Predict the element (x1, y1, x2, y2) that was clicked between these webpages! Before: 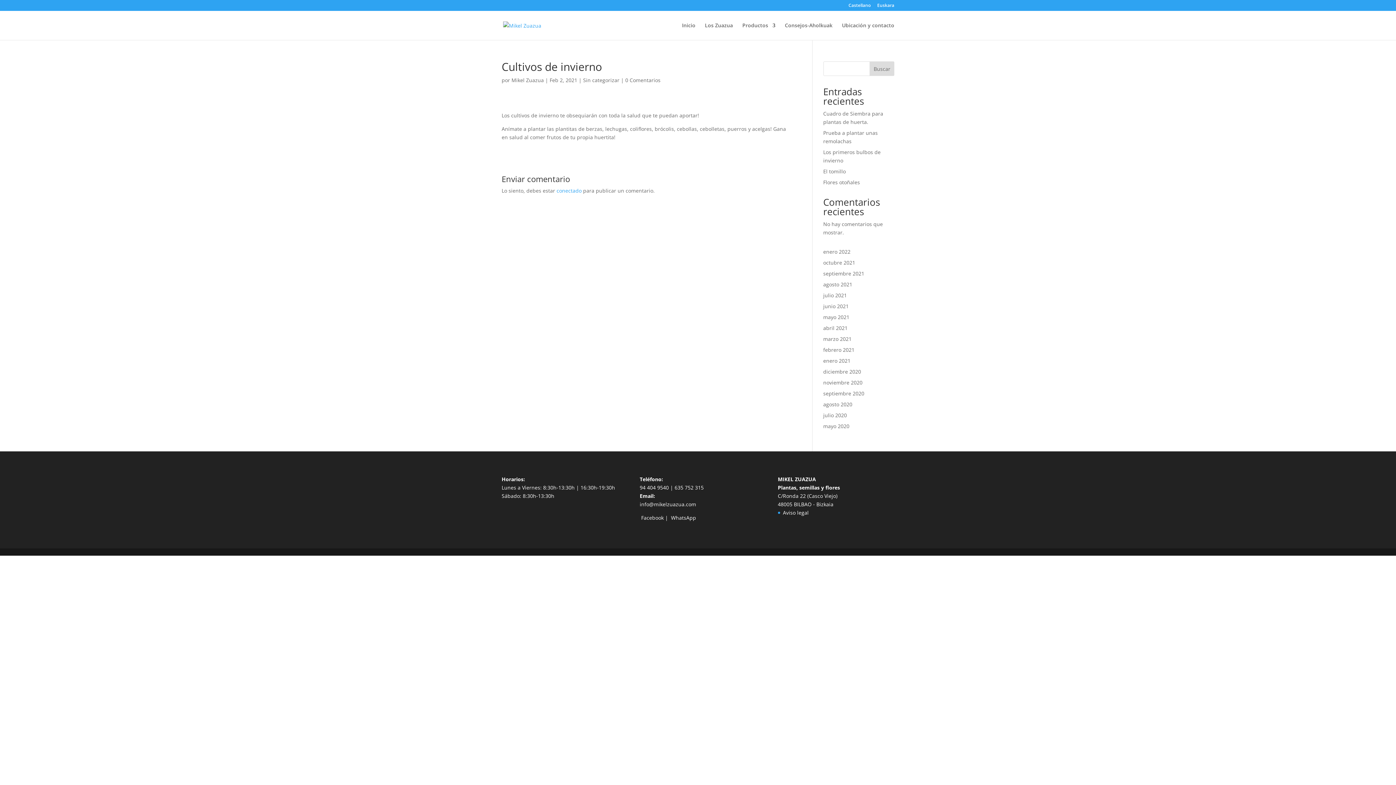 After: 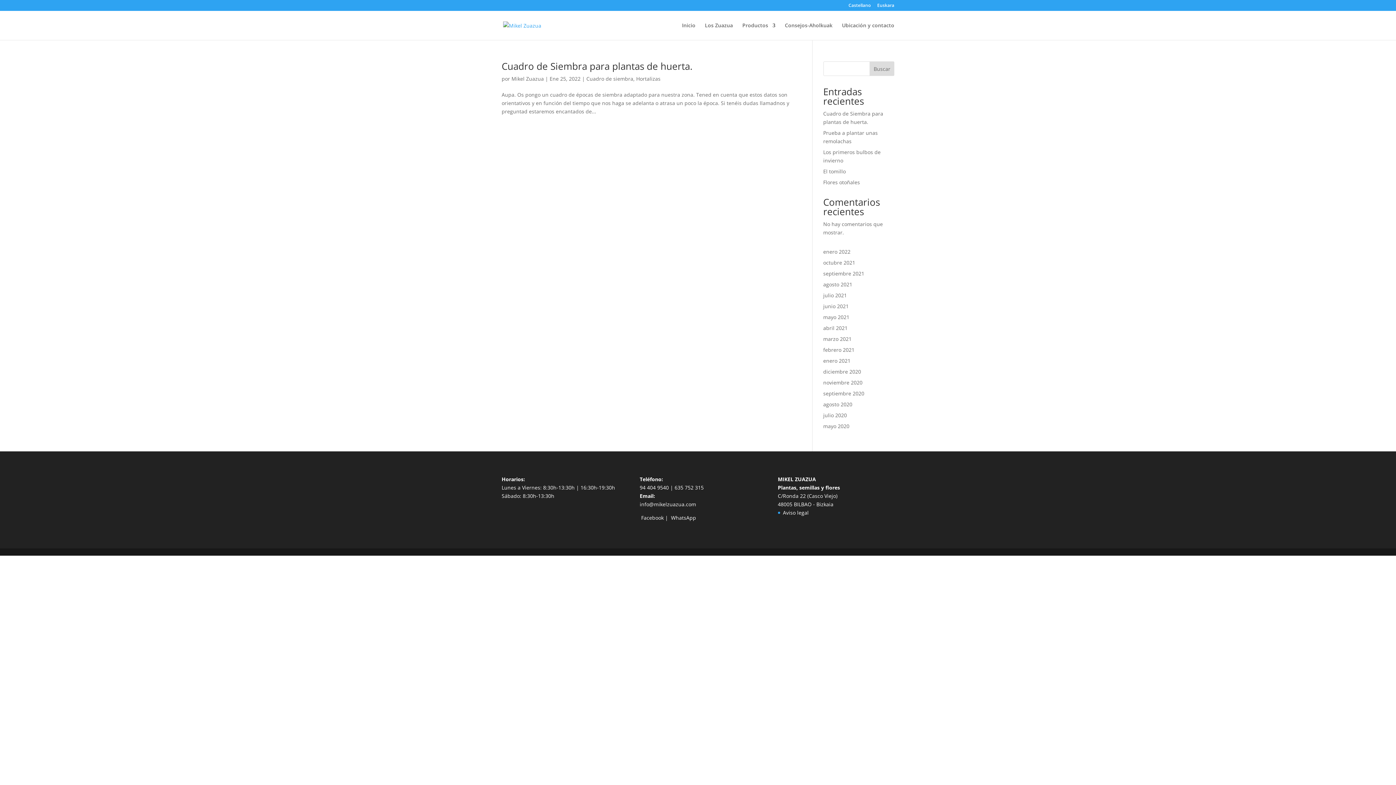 Action: label: enero 2022 bbox: (823, 248, 850, 255)